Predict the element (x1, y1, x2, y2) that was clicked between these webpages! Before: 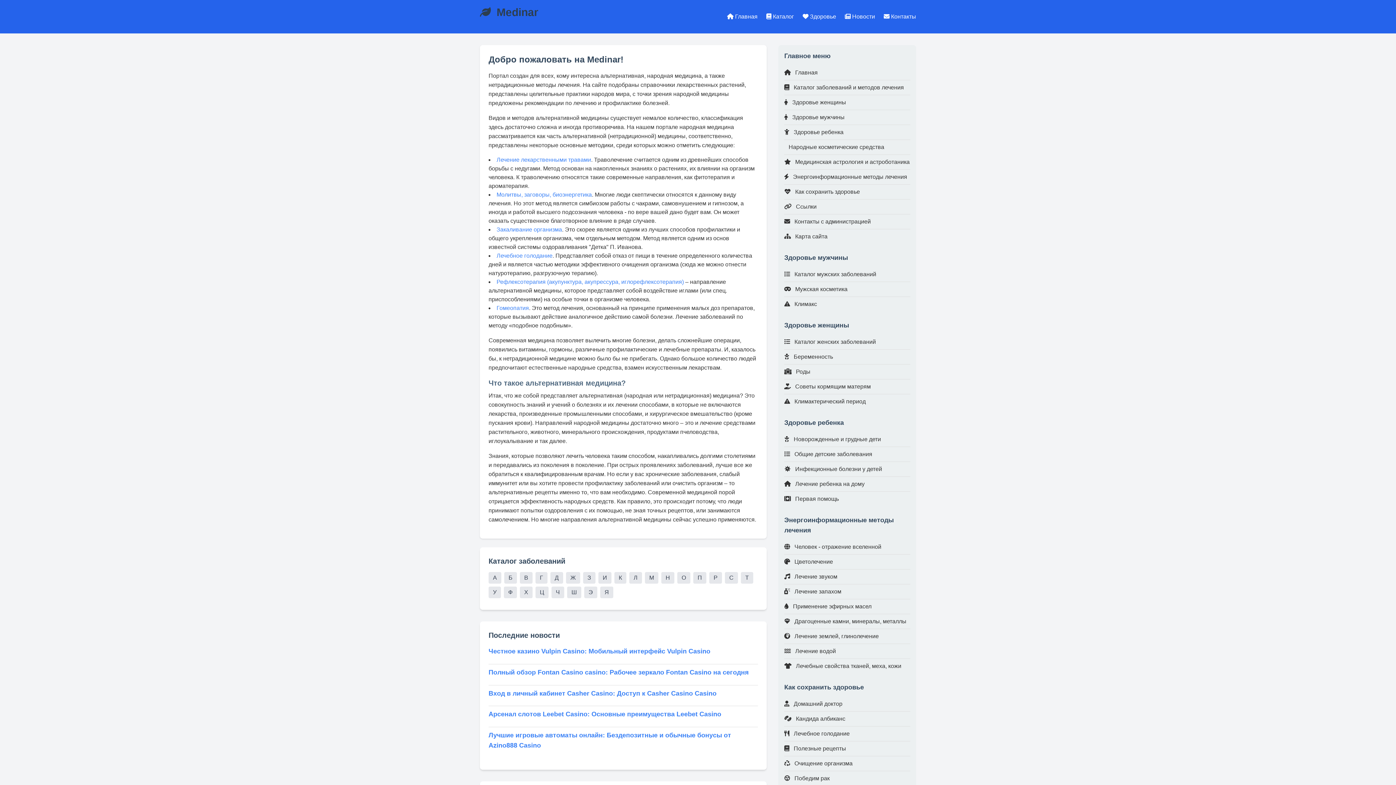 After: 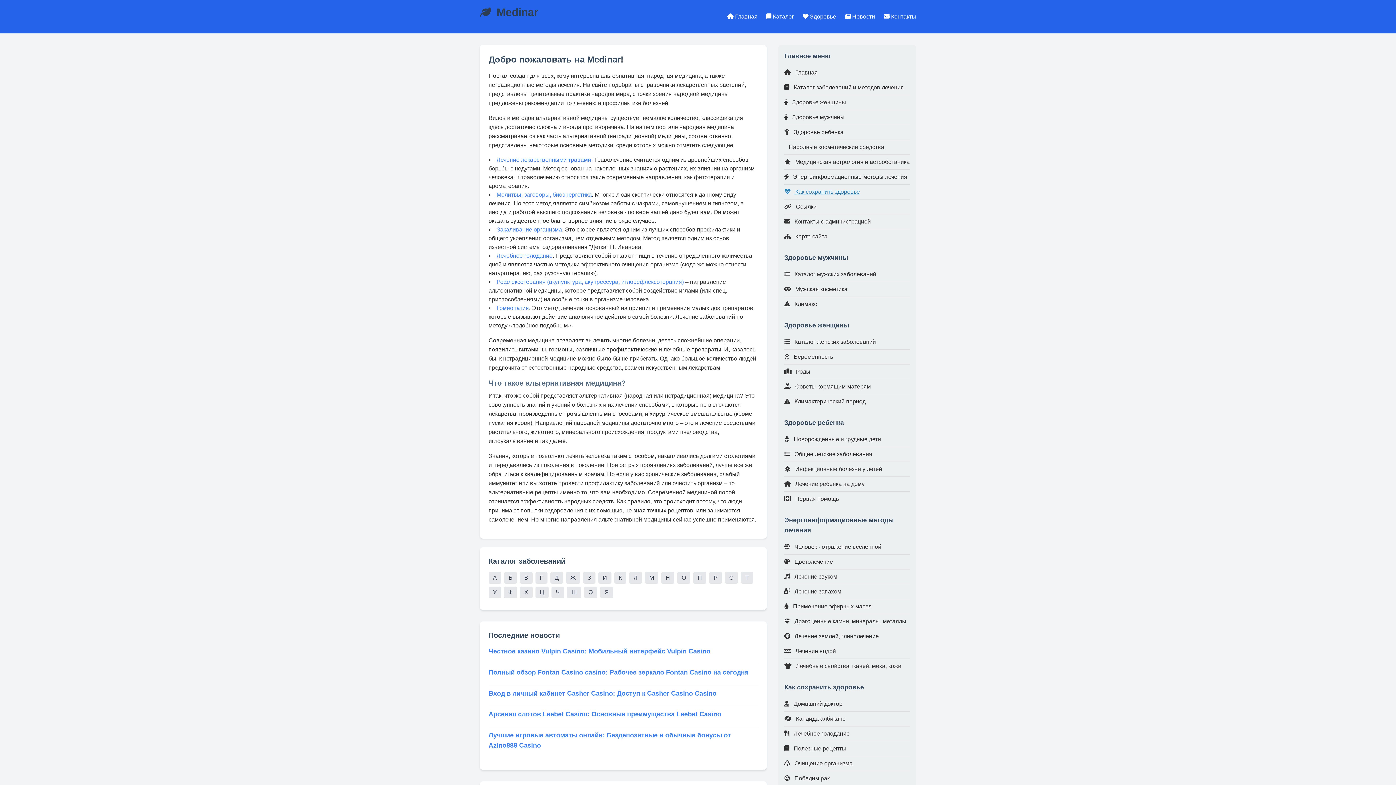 Action: bbox: (784, 184, 910, 199) label:  Как сохранить здоровье